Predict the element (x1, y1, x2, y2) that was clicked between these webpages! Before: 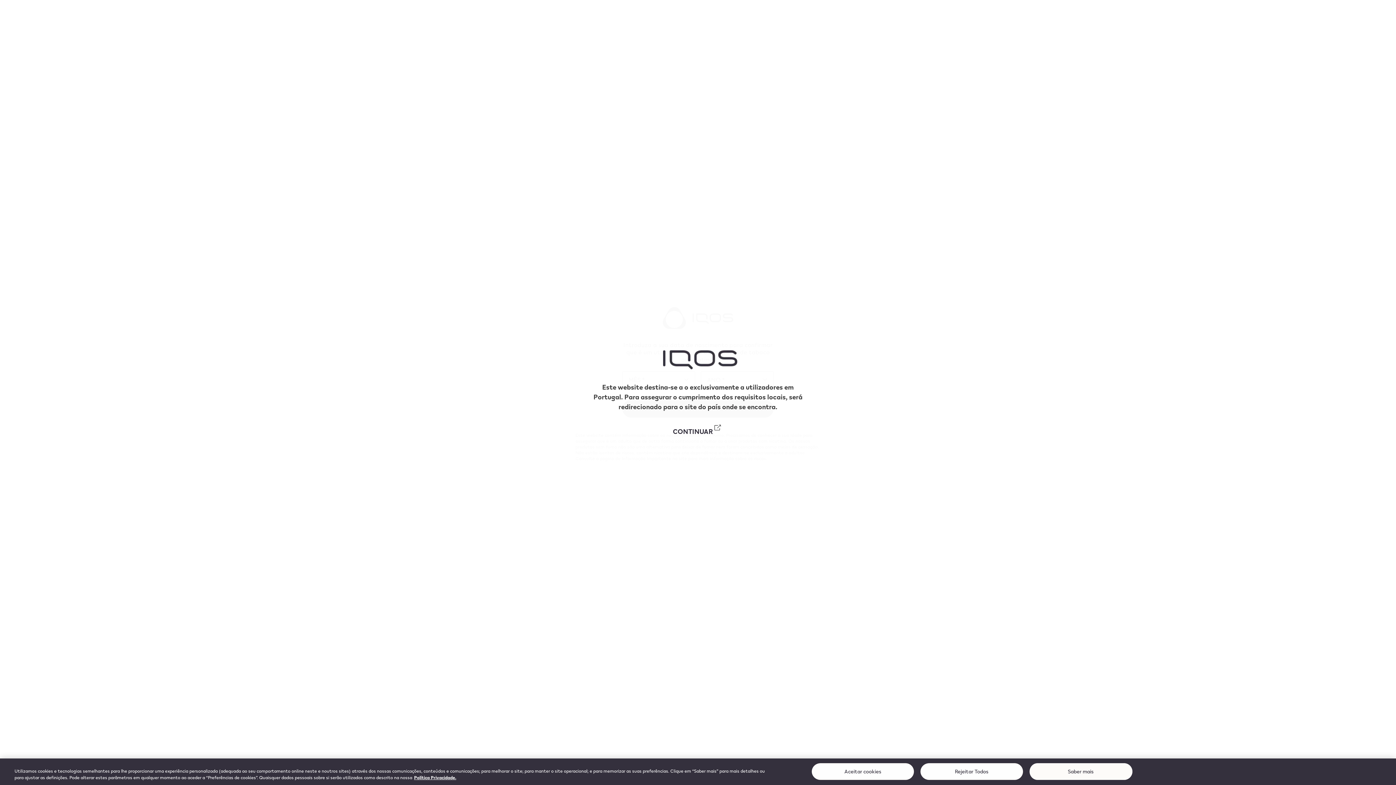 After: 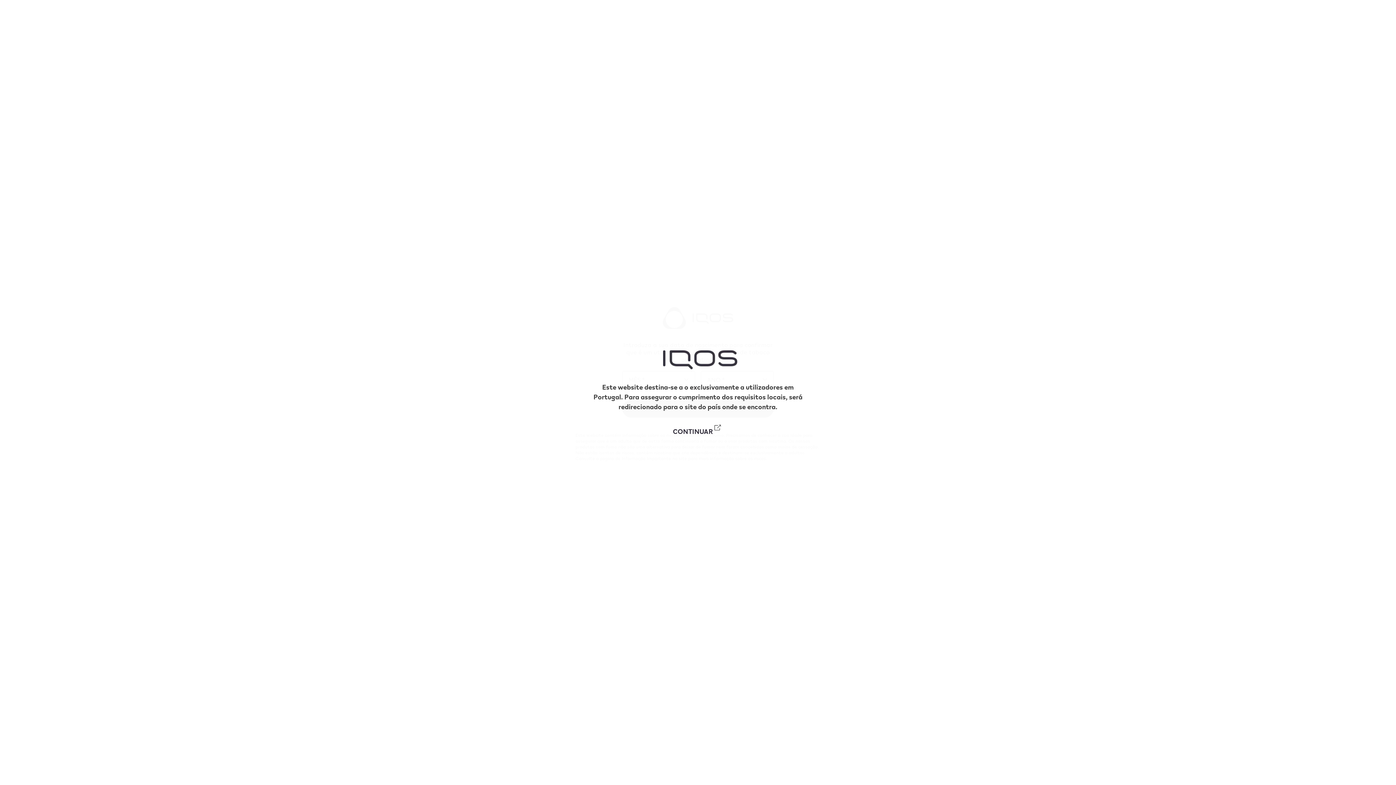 Action: bbox: (811, 763, 915, 781) label: Aceitar cookies